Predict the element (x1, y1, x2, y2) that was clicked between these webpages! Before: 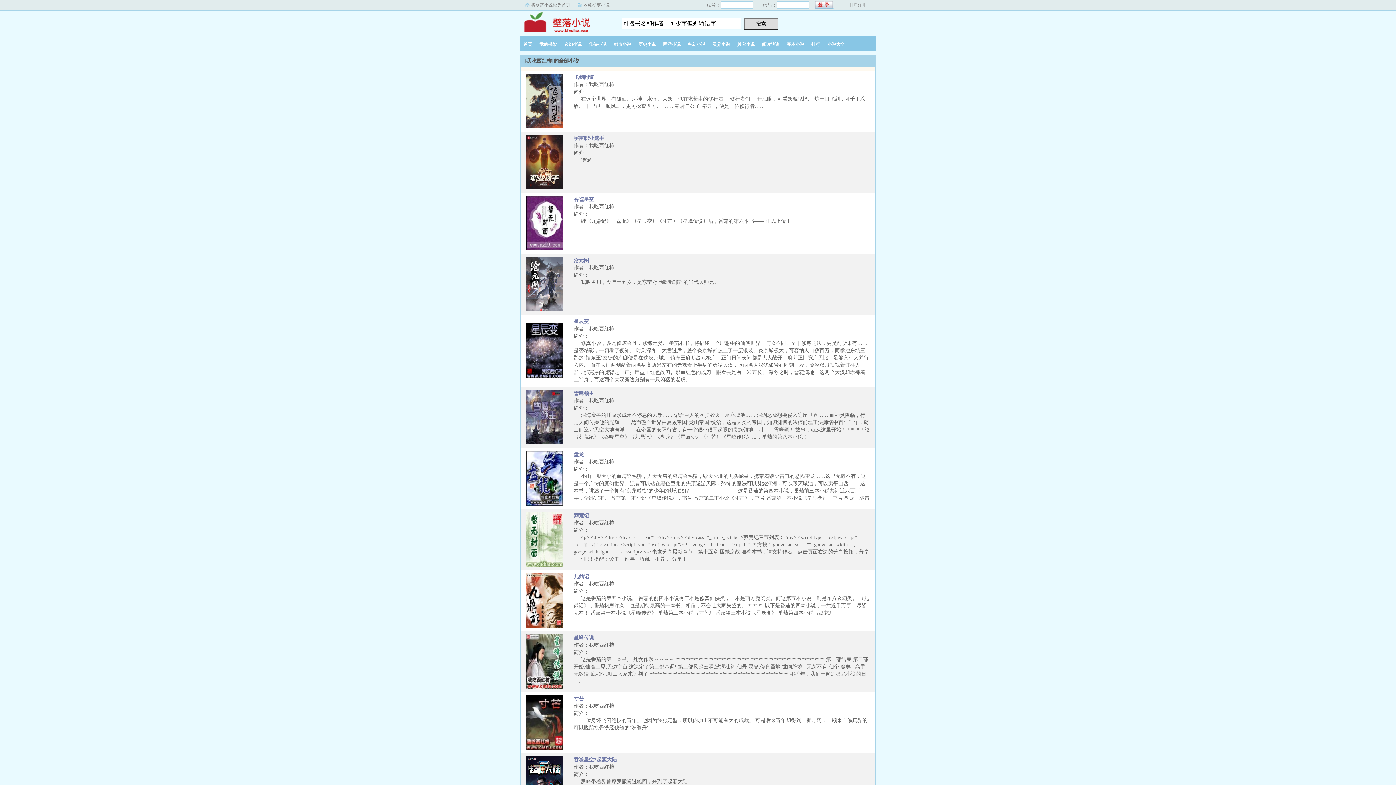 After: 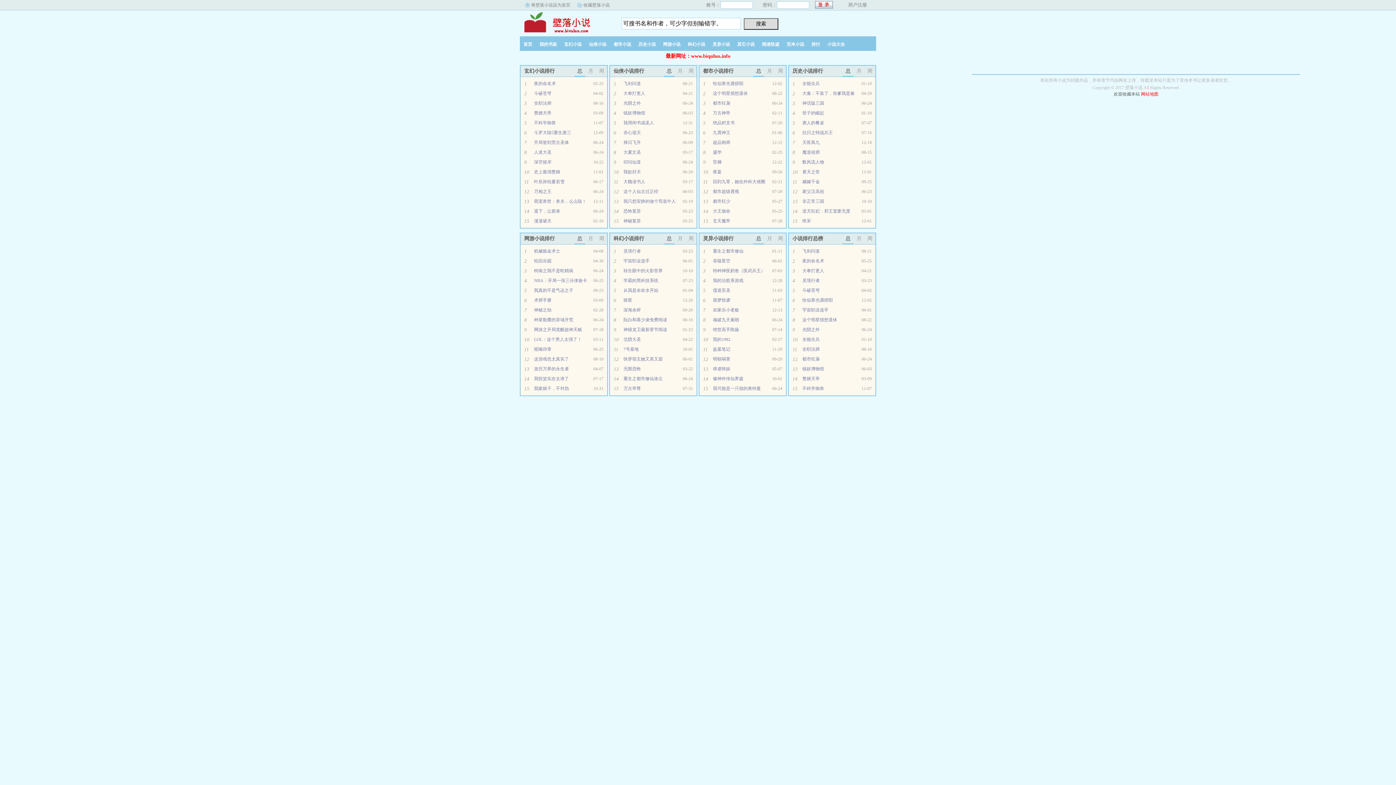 Action: bbox: (808, 41, 824, 46) label: 排行